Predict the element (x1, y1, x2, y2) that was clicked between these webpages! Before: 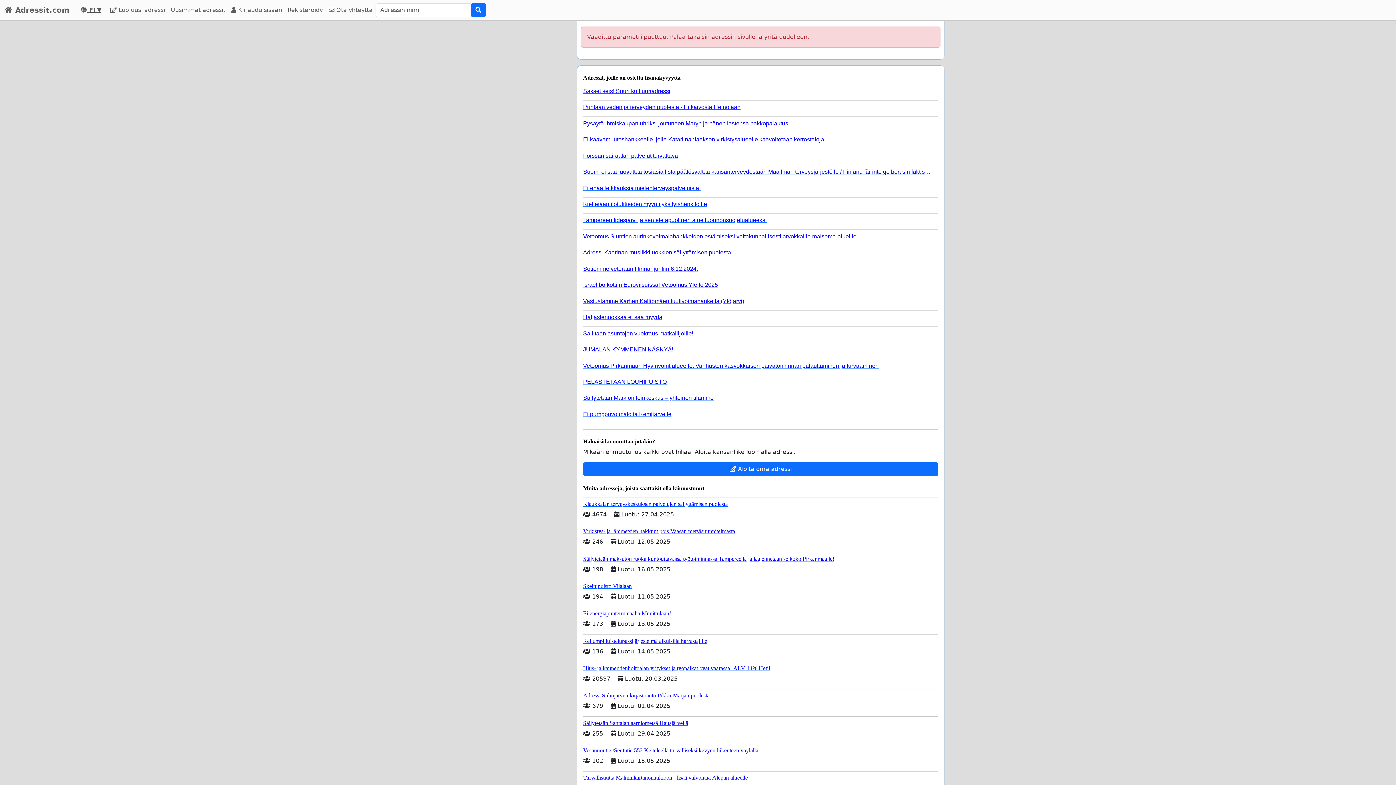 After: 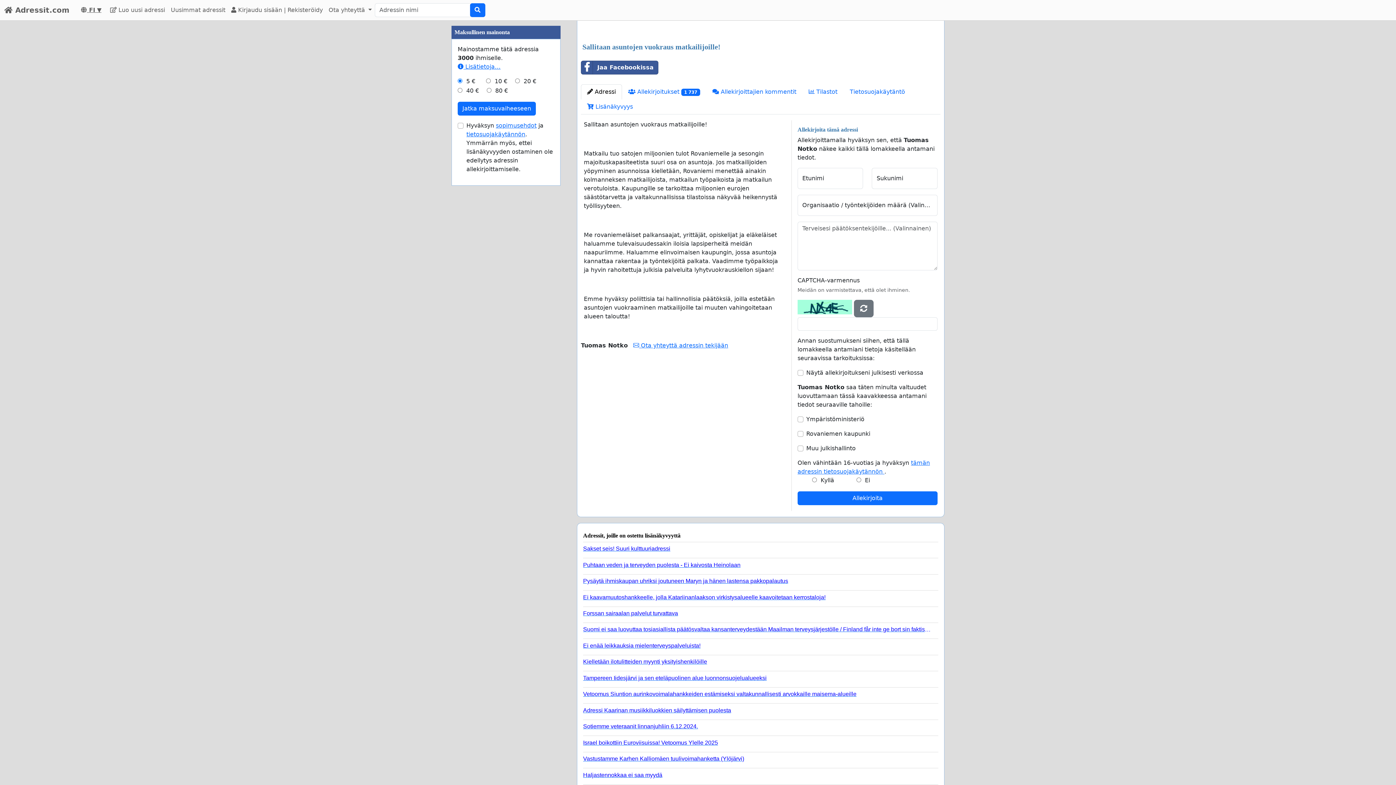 Action: label: Sallitaan asuntojen vuokraus matkailijoille! bbox: (583, 326, 932, 336)